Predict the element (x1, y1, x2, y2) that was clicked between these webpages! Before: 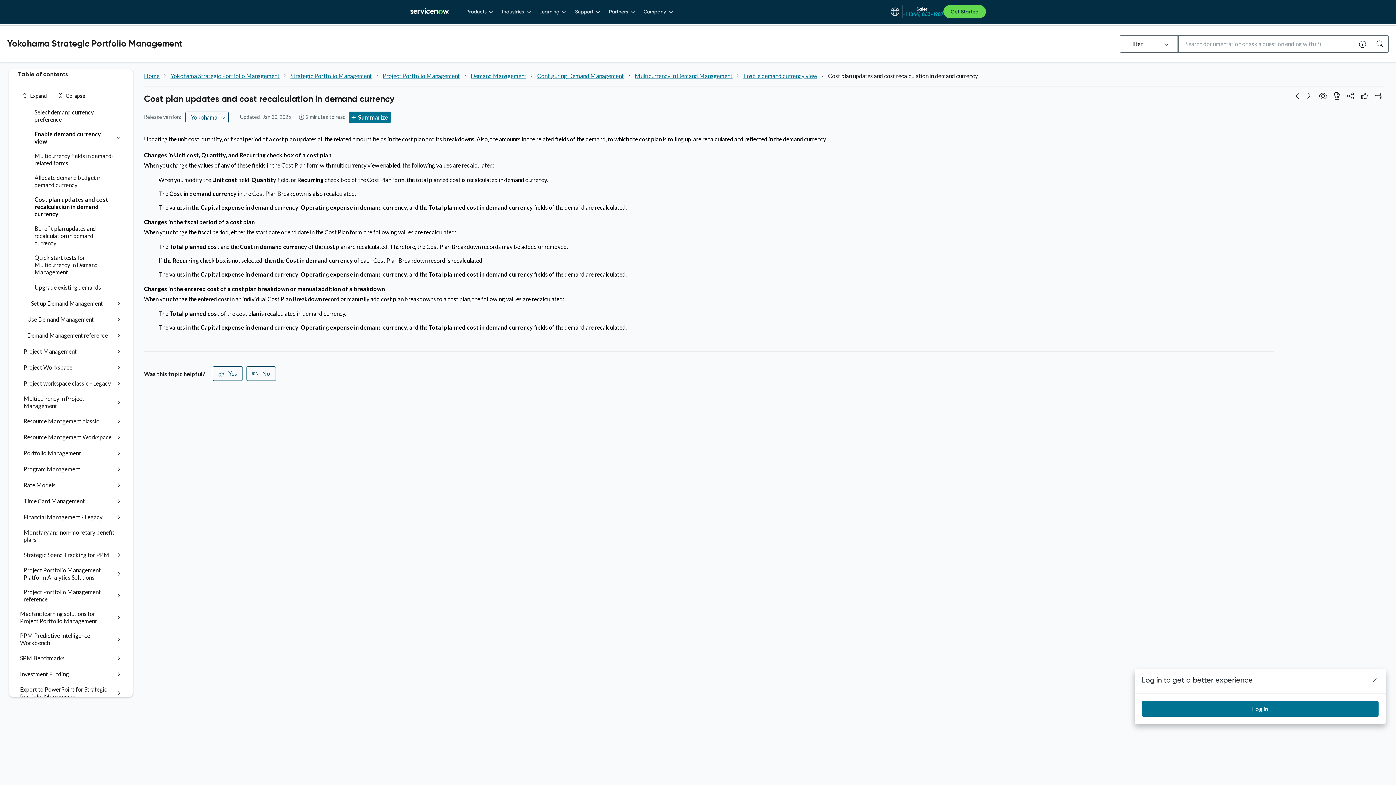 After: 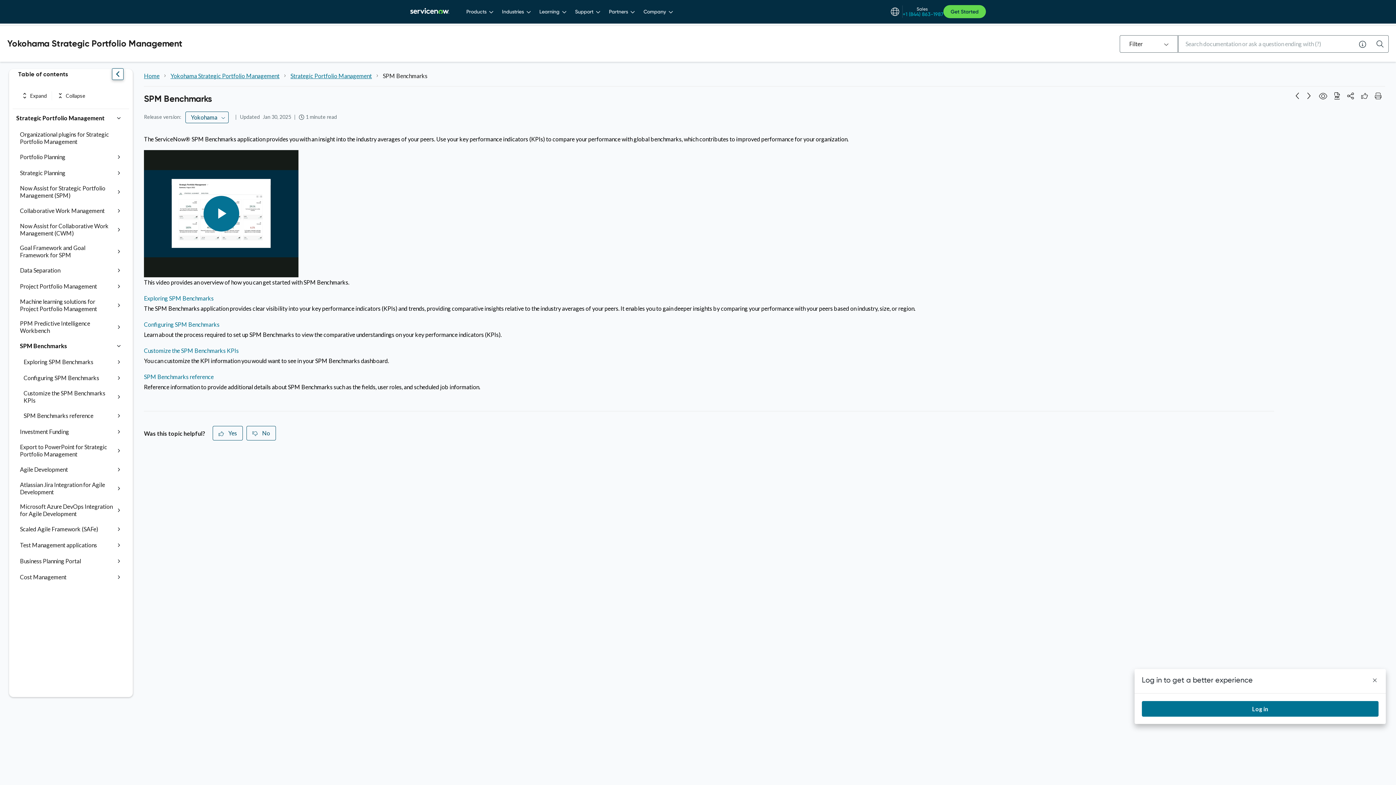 Action: bbox: (20, 654, 114, 662) label: SPM Benchmarks